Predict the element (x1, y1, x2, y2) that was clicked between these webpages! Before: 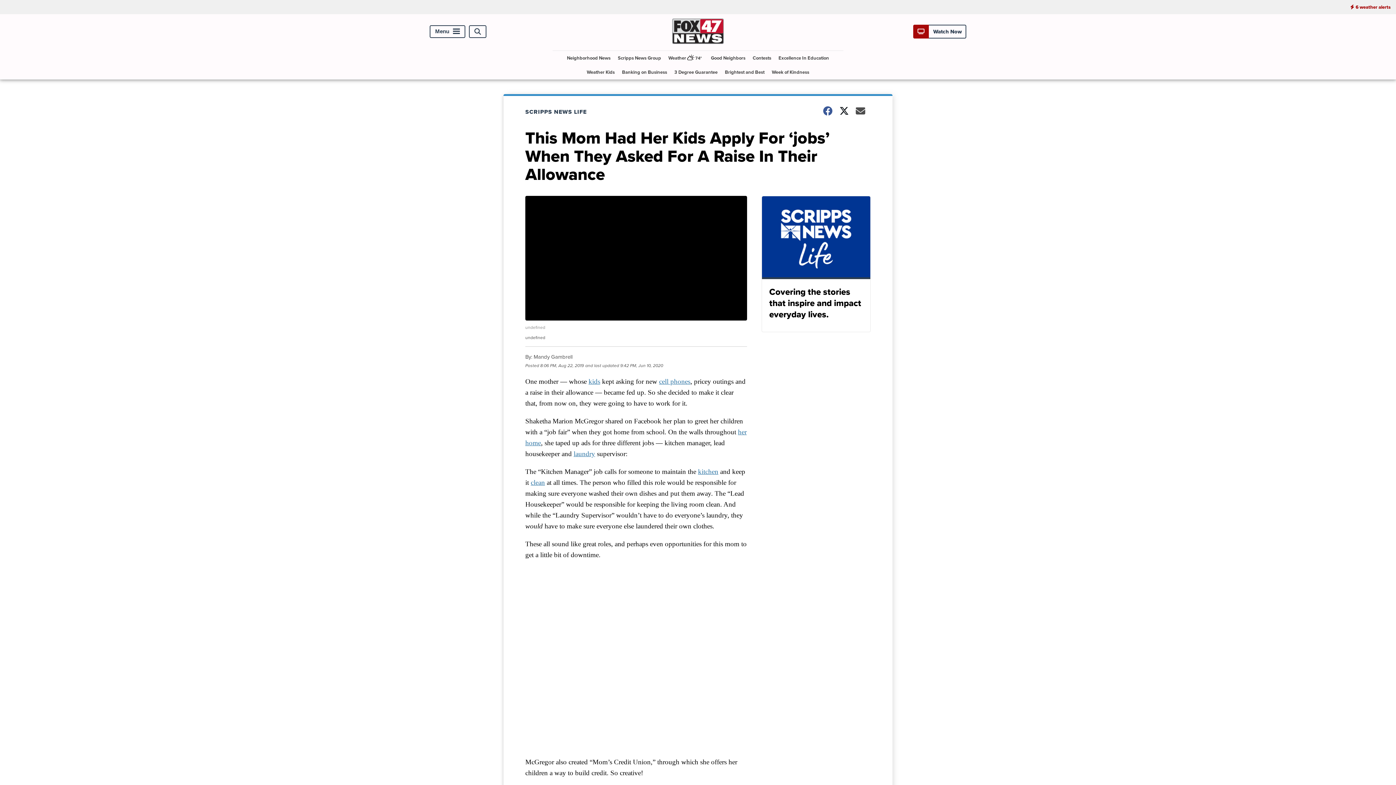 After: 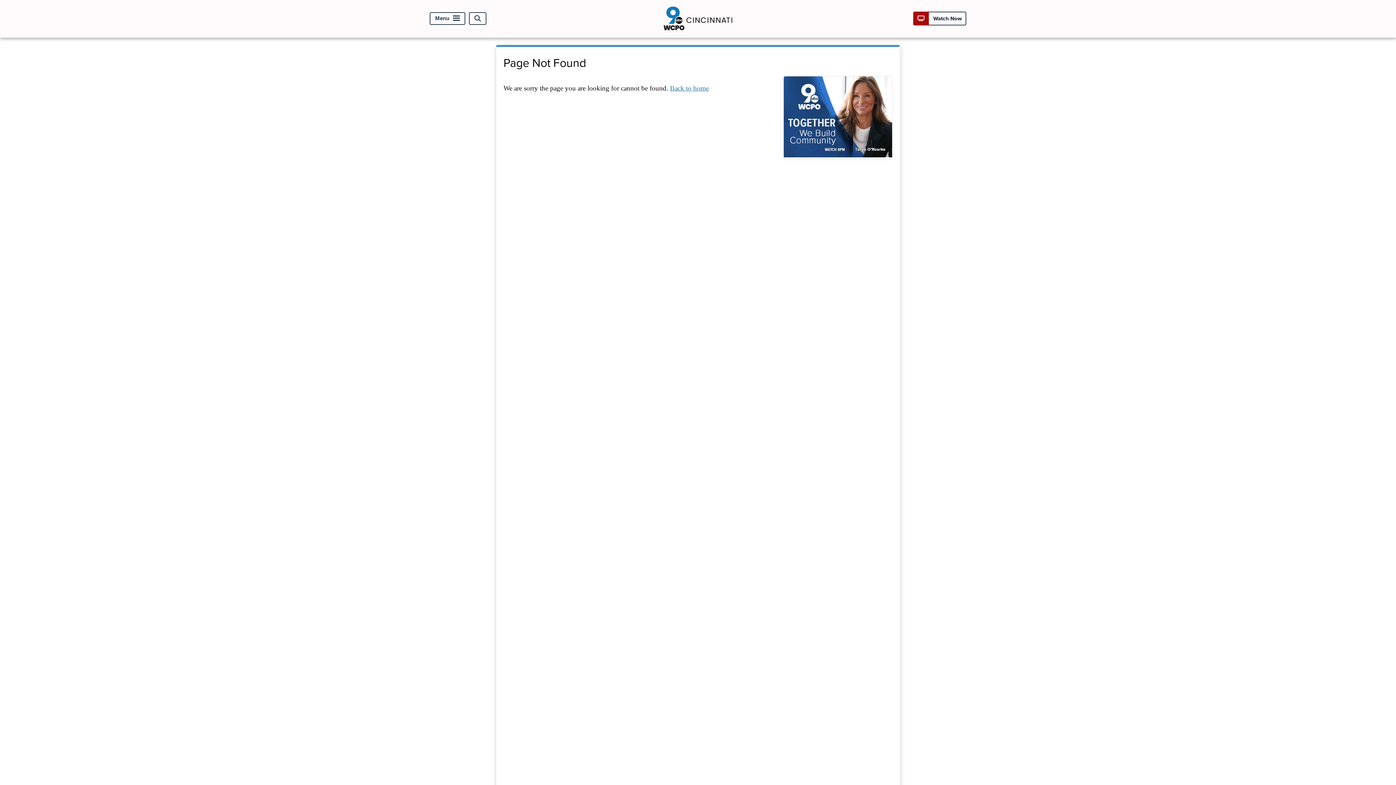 Action: bbox: (588, 377, 600, 385) label: kids